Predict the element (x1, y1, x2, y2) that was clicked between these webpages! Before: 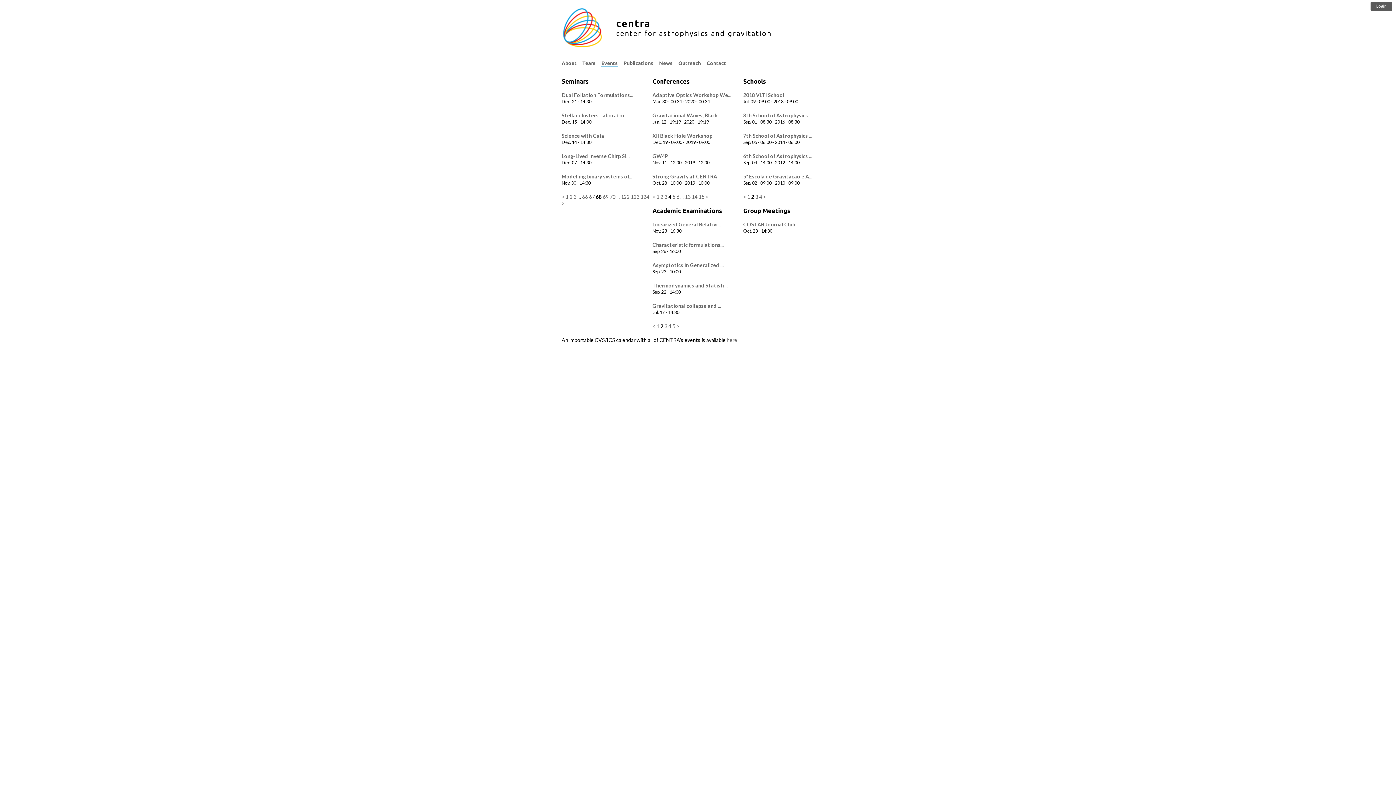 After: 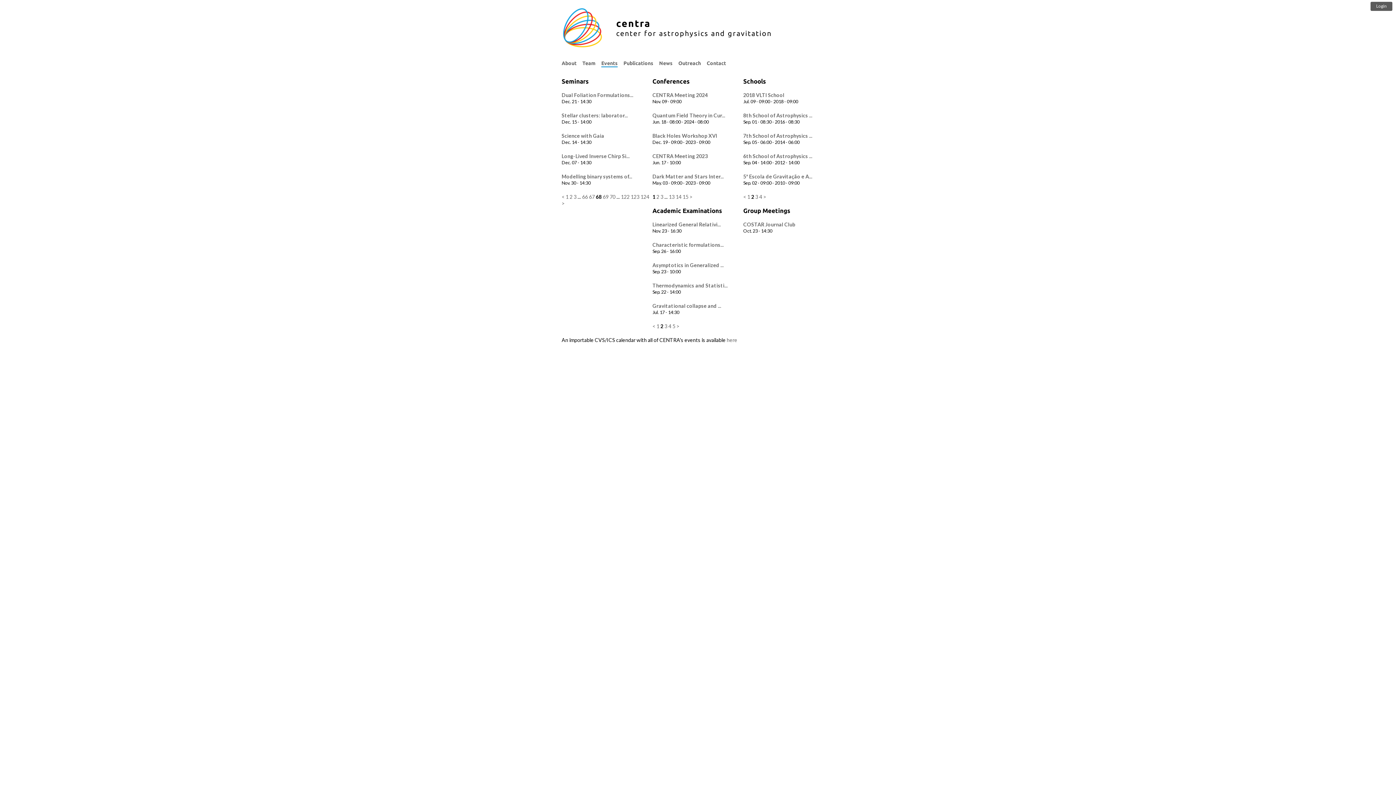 Action: label: 1 bbox: (656, 193, 659, 200)